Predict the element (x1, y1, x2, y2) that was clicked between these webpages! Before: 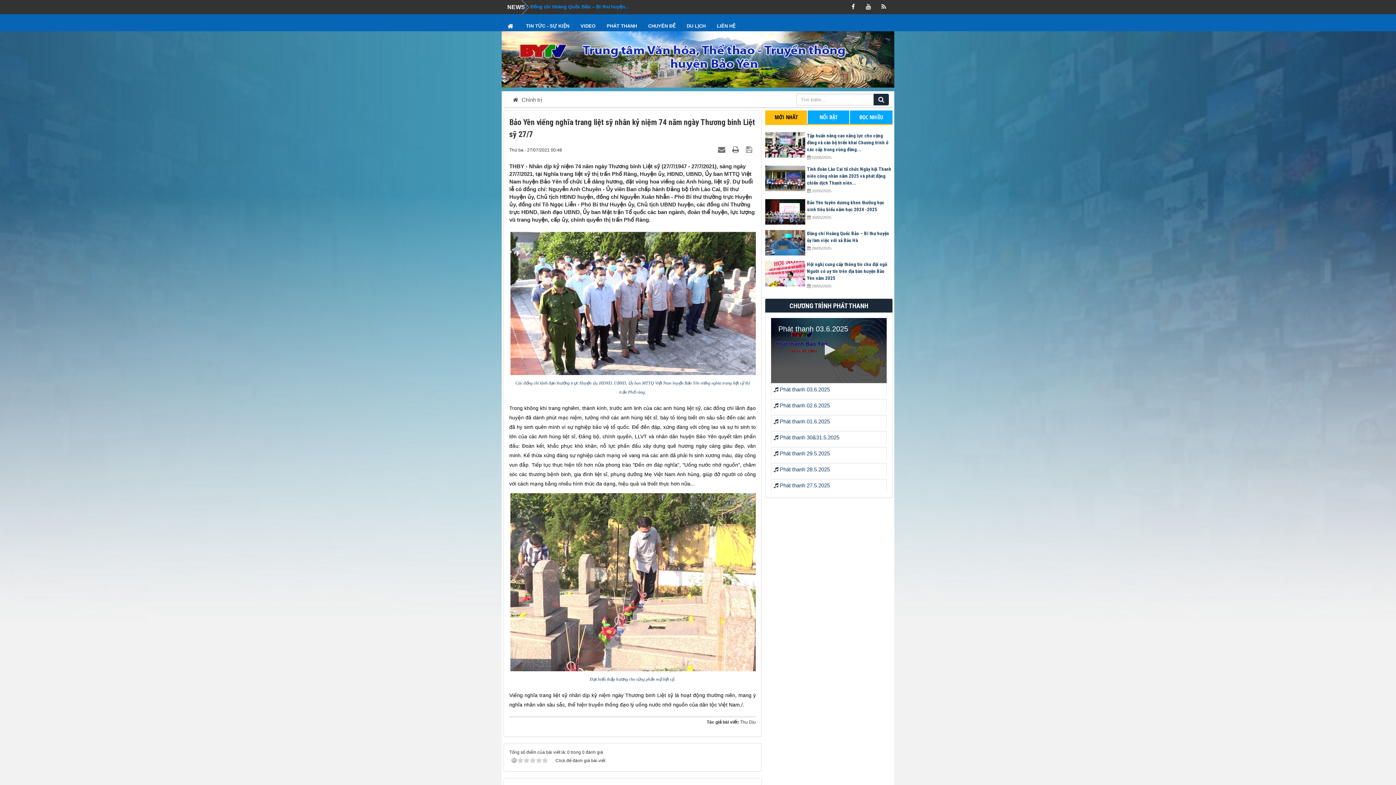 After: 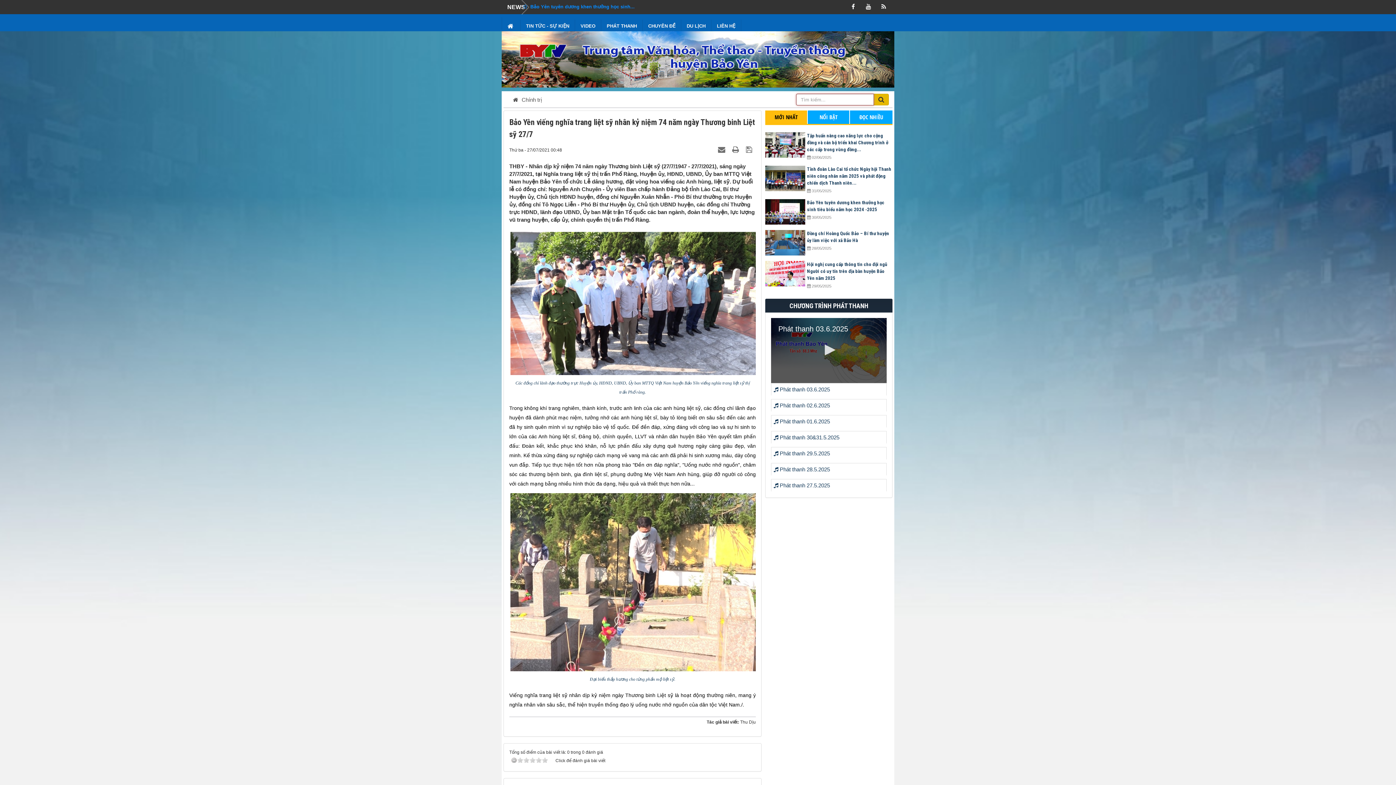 Action: bbox: (873, 93, 889, 105)